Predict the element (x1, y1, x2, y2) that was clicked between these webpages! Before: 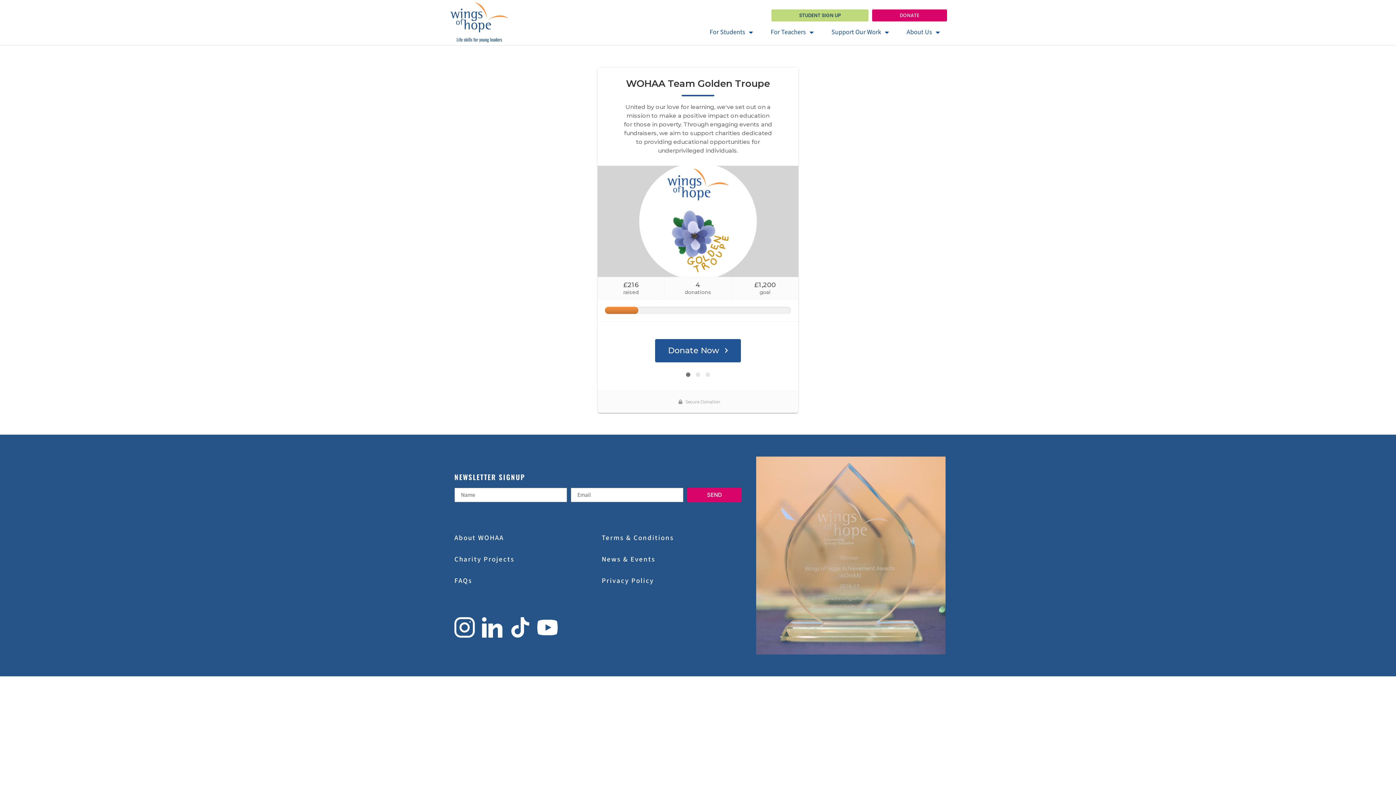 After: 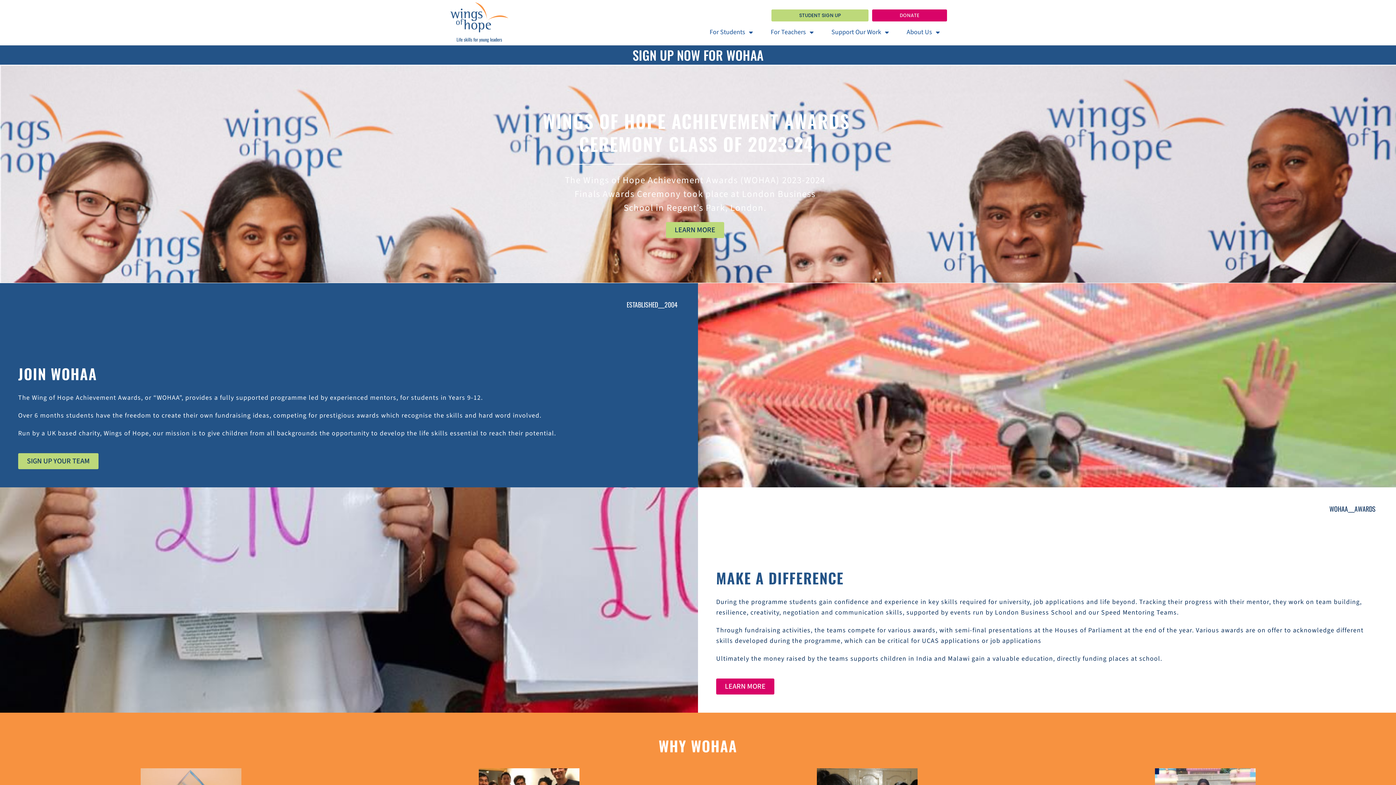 Action: bbox: (449, 18, 509, 25)